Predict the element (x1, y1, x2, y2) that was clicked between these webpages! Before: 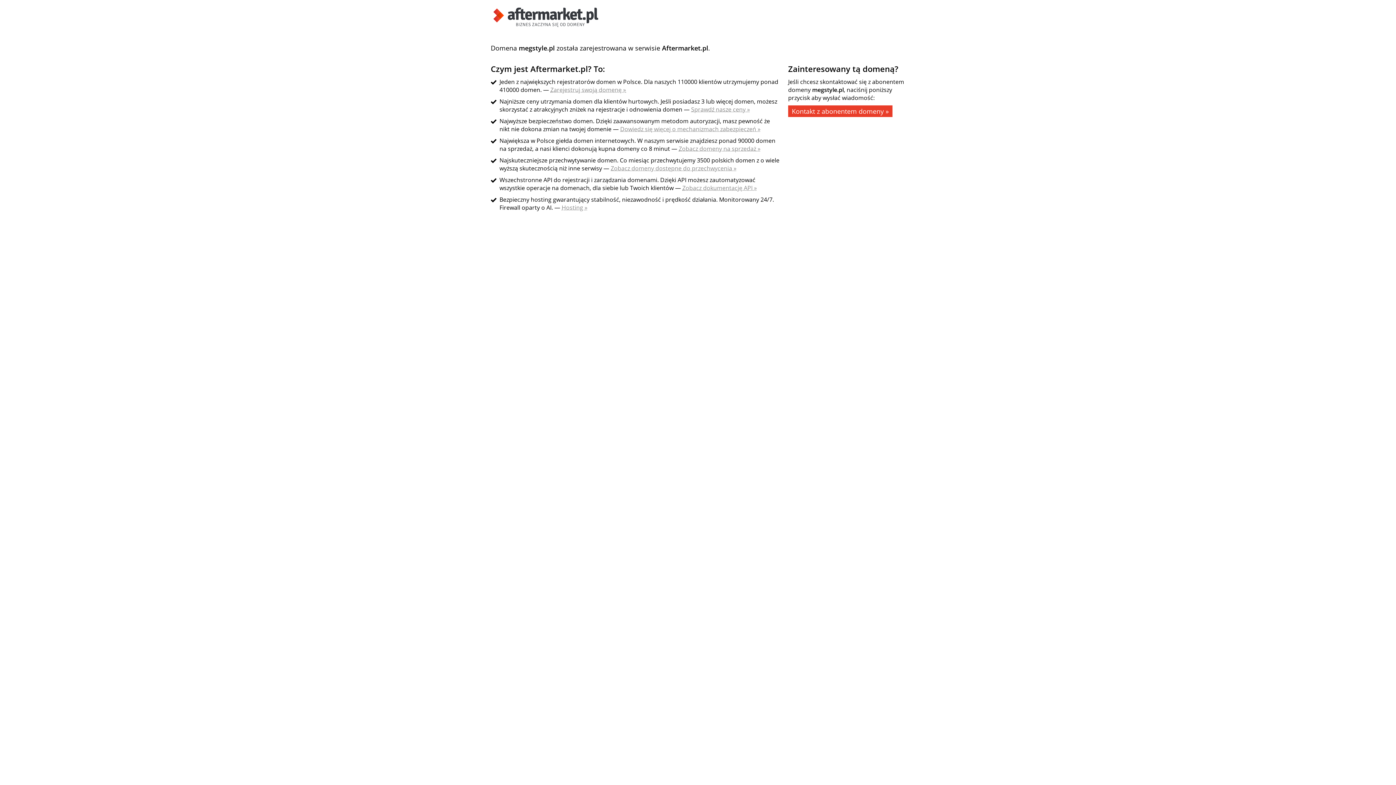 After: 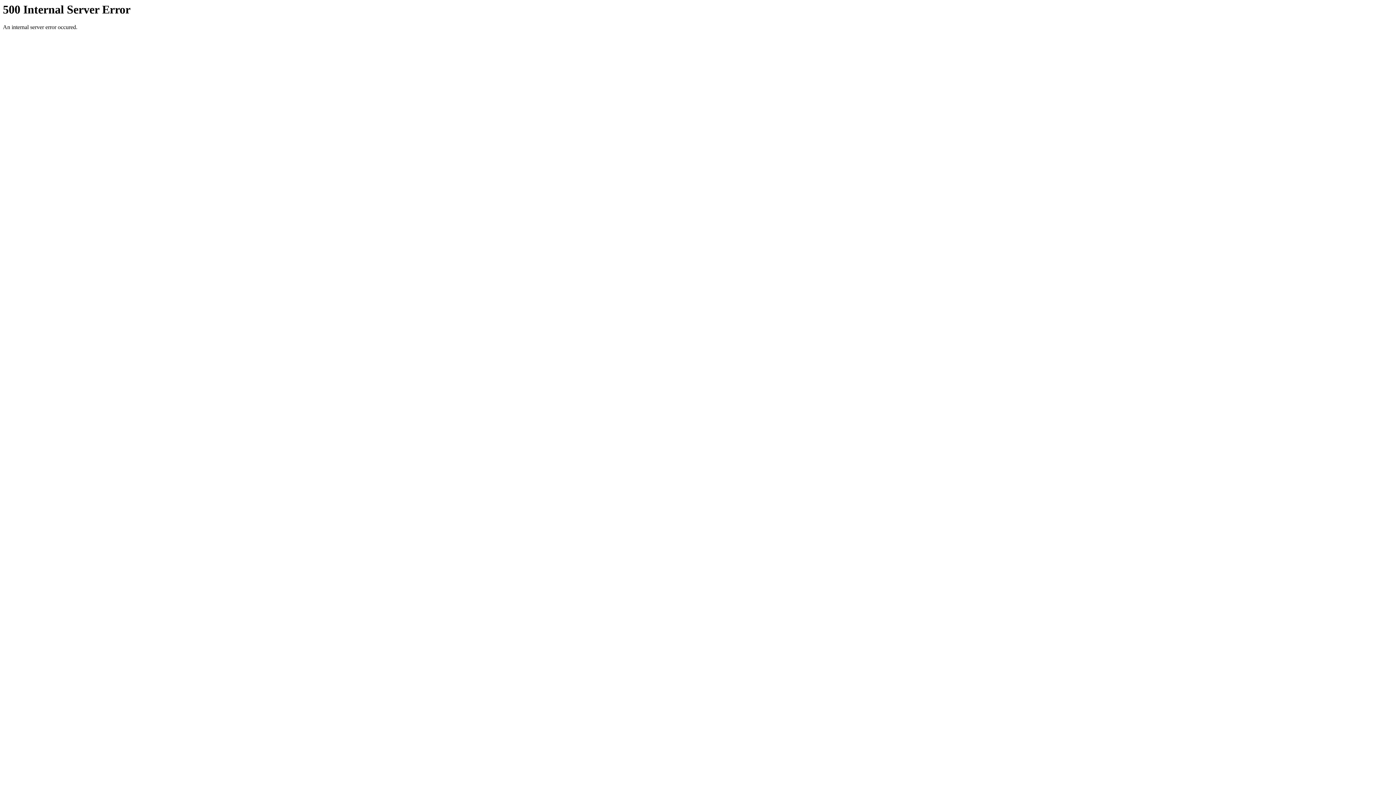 Action: bbox: (691, 105, 750, 113) label: Sprawdź nasze ceny »